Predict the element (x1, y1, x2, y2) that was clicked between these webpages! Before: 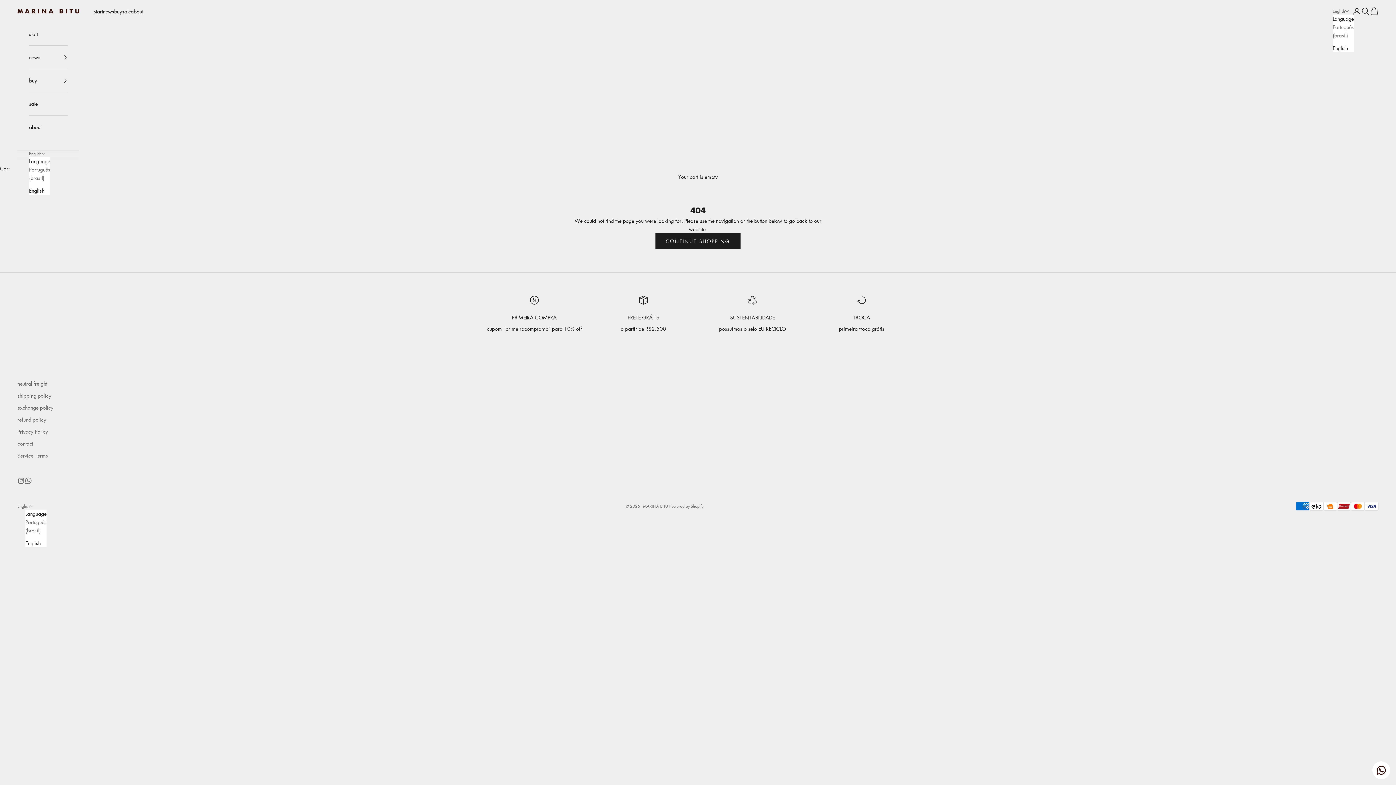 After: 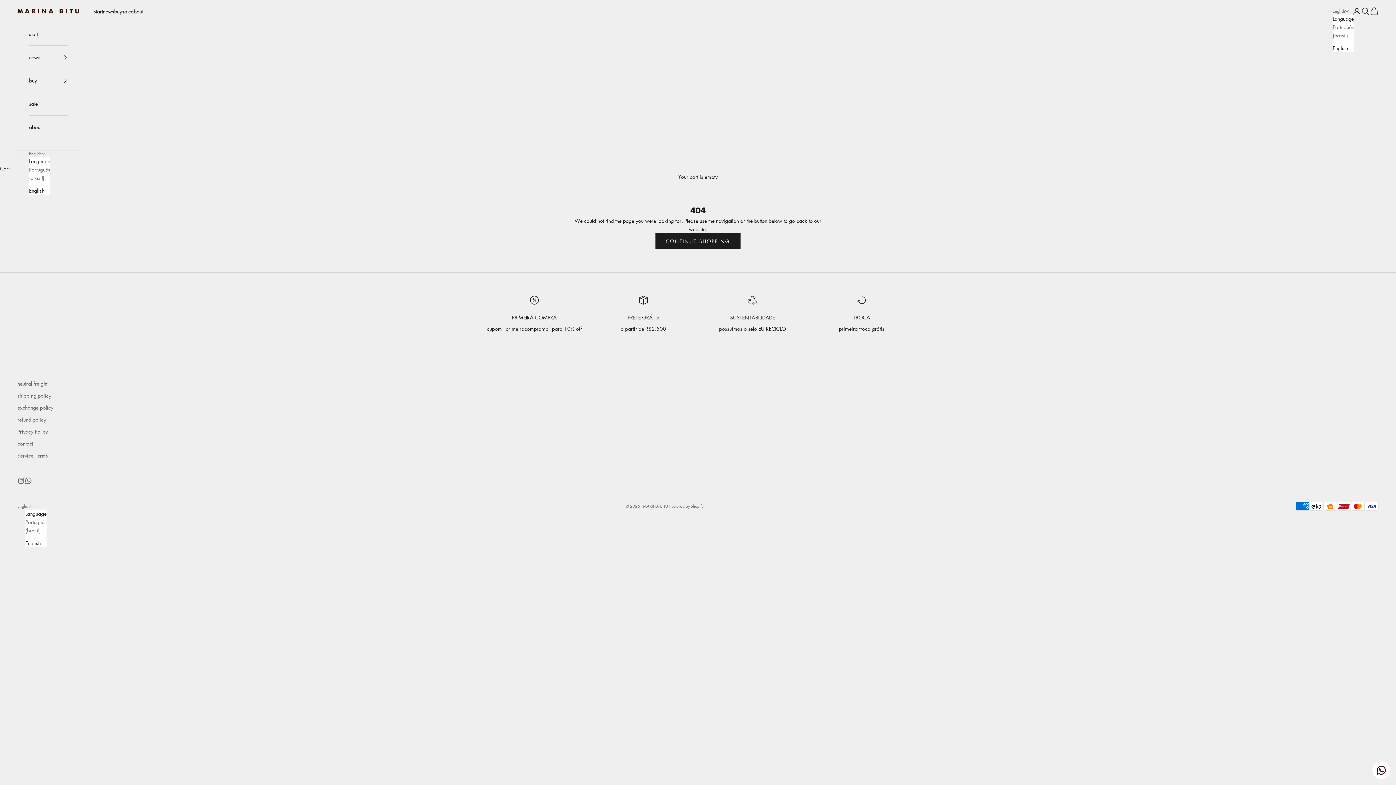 Action: bbox: (25, 539, 46, 547) label: English